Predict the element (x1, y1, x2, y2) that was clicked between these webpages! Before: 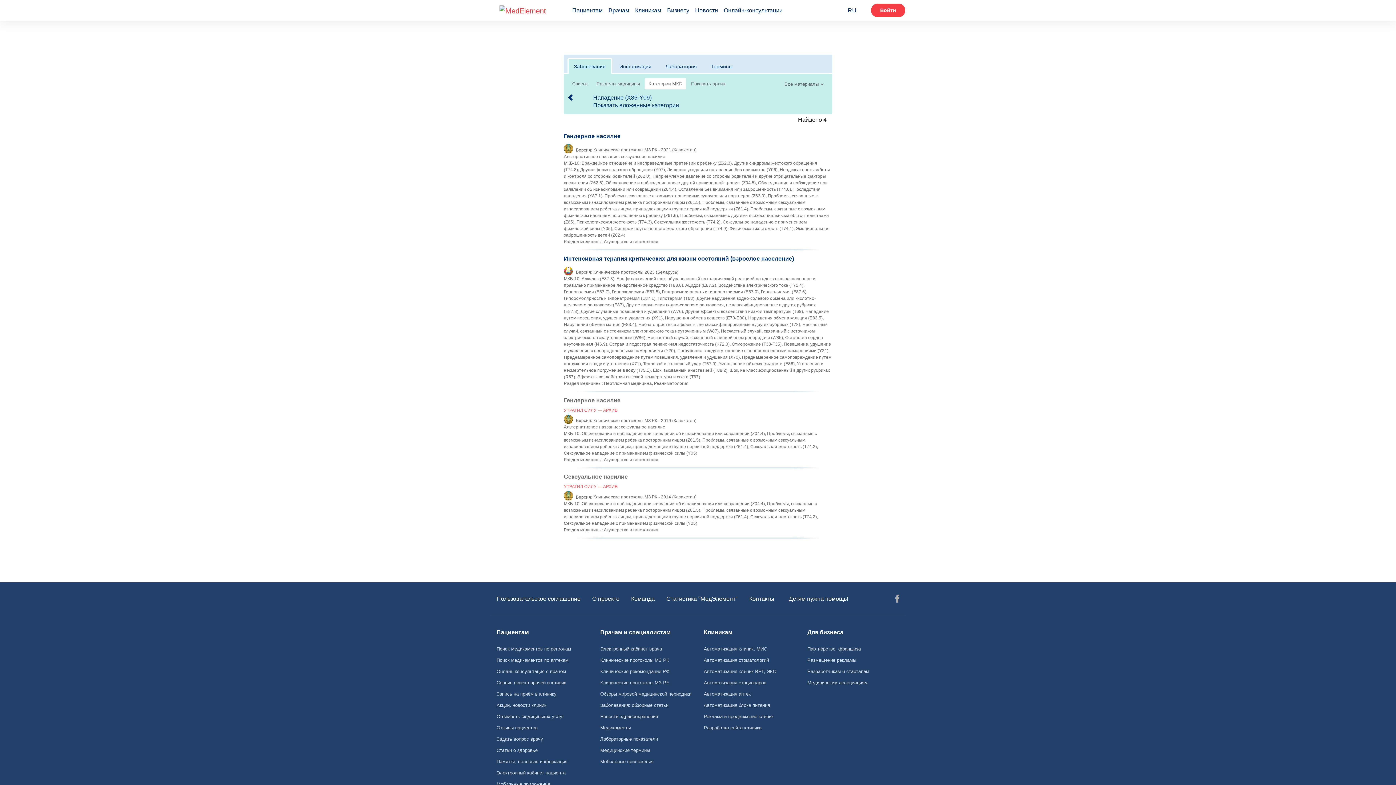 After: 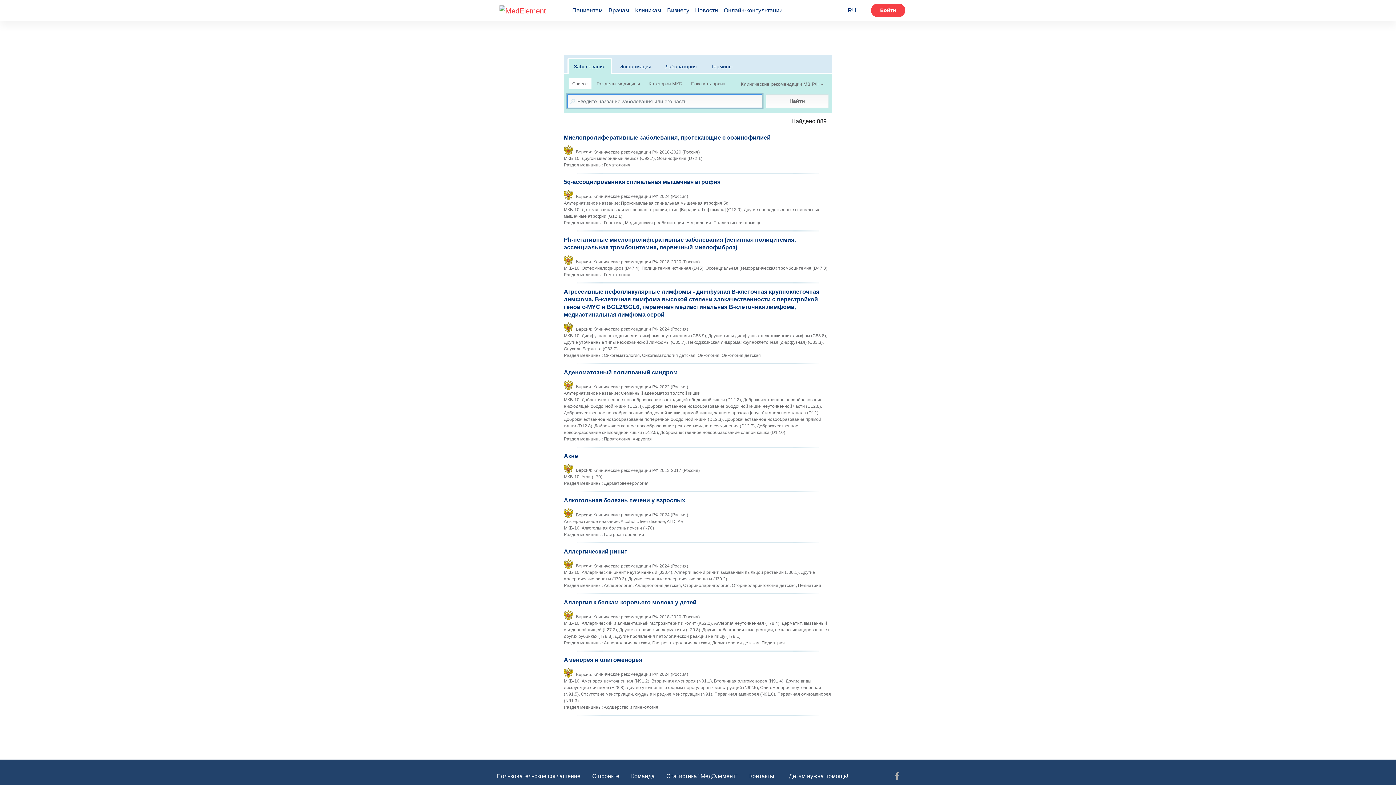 Action: label: Клинические рекомендации РФ bbox: (594, 666, 698, 677)